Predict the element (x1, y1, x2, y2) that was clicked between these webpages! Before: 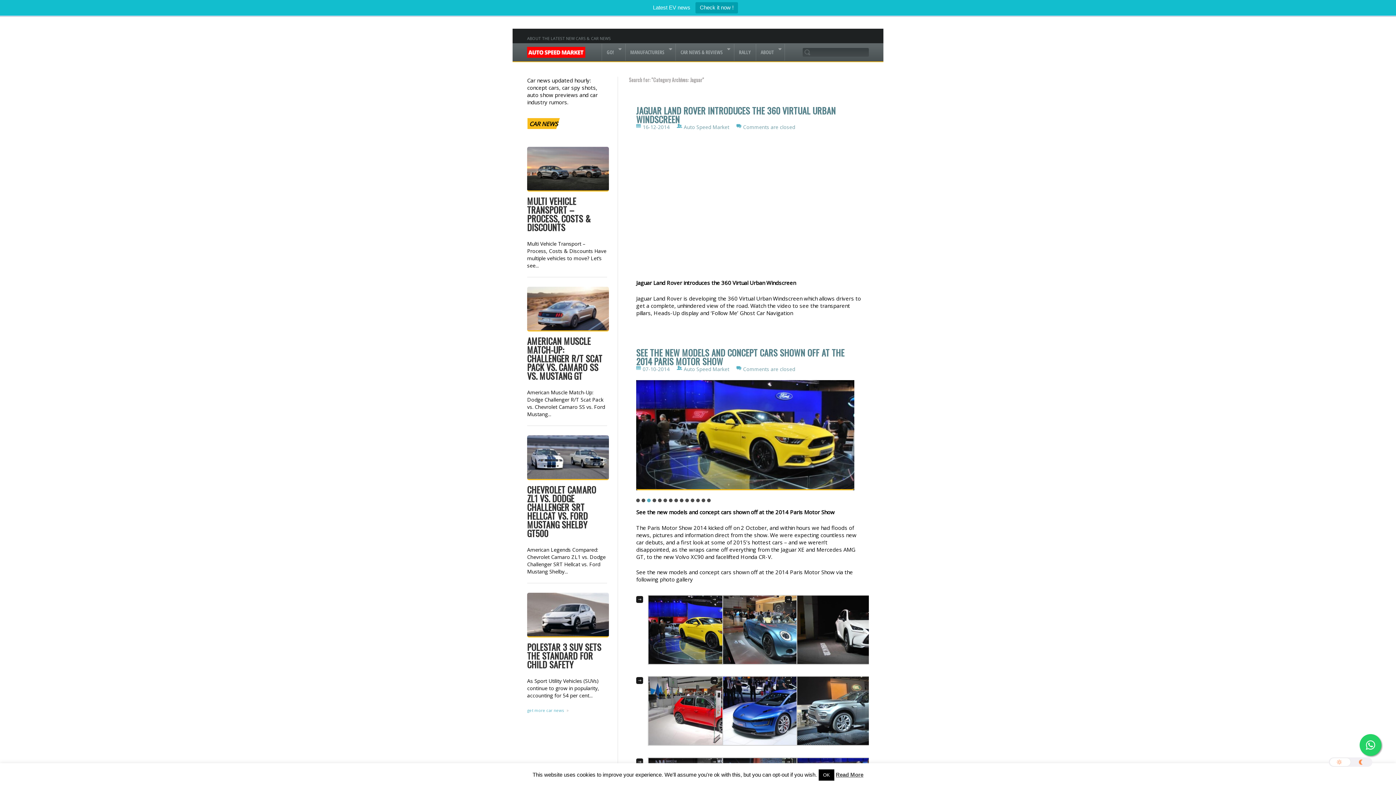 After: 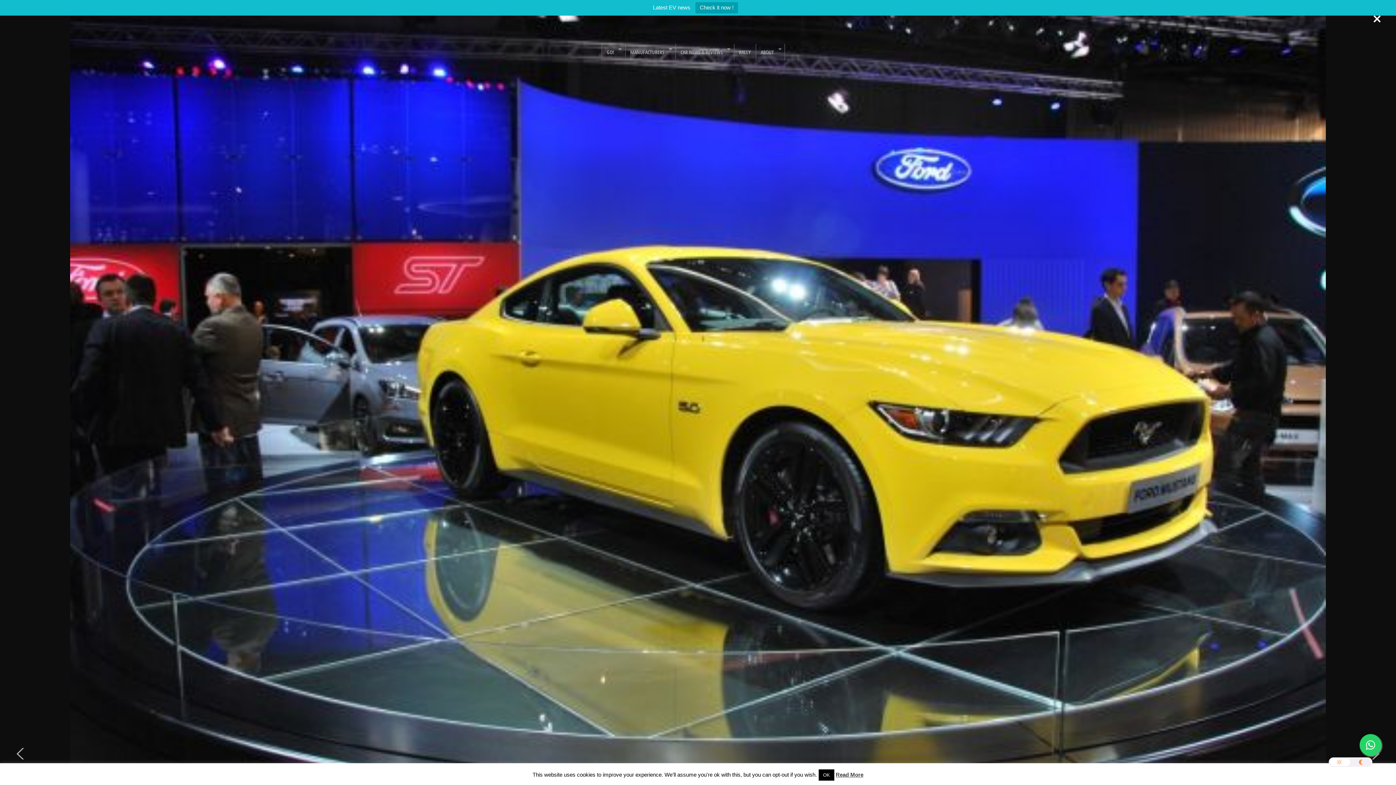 Action: bbox: (648, 594, 758, 603)